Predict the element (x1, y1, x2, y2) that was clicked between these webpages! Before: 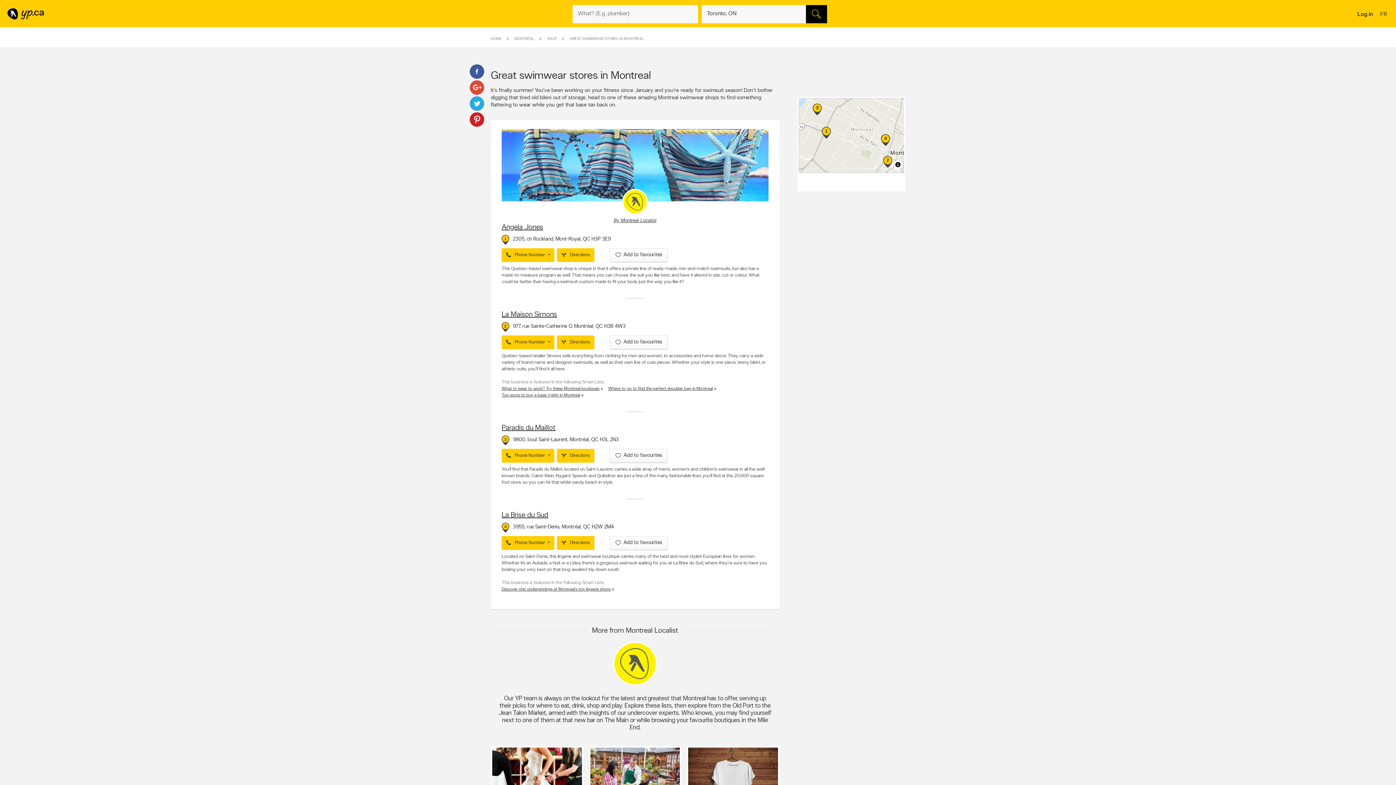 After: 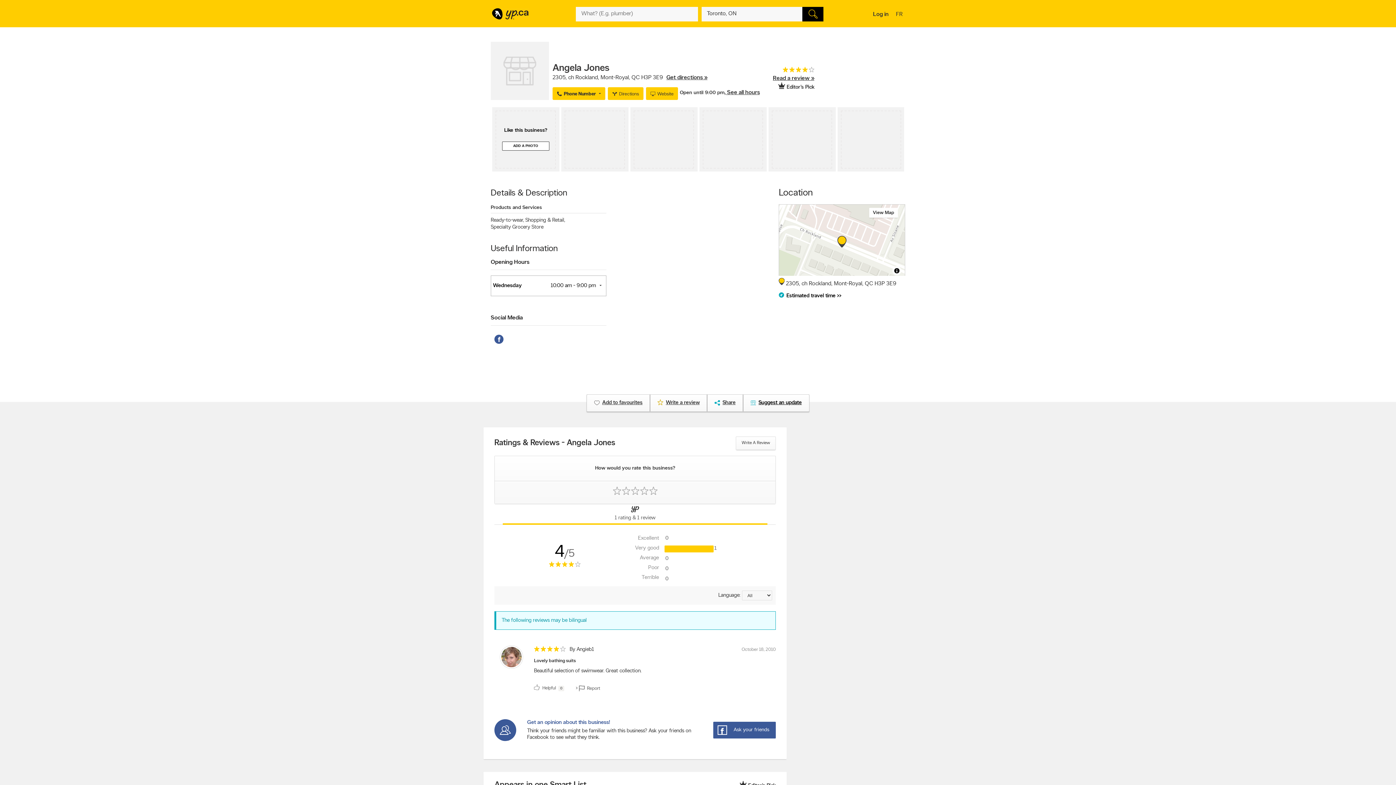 Action: bbox: (501, 224, 543, 231) label: Angela Jones